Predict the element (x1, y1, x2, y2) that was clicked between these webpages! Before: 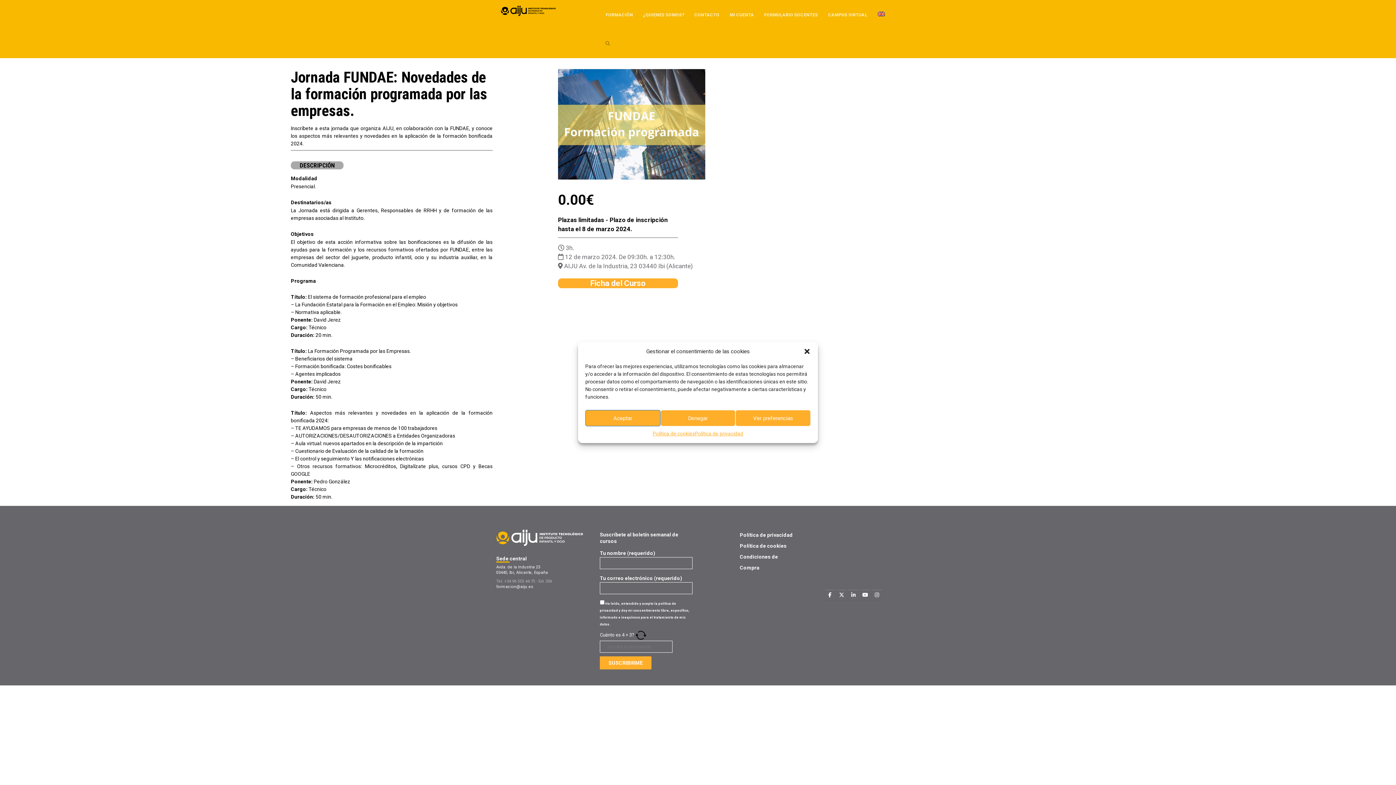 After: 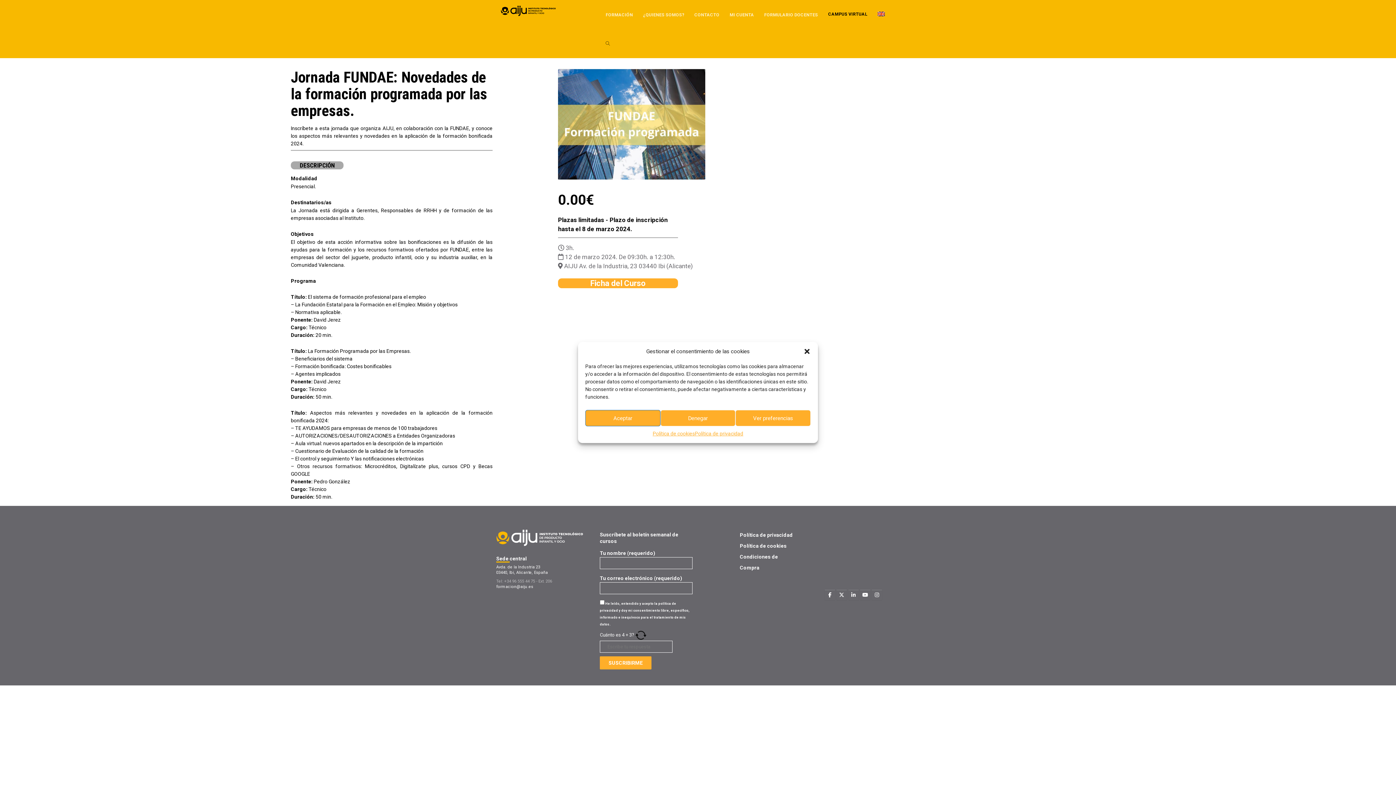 Action: bbox: (826, 0, 869, 29) label: CAMPUS VIRTUAL